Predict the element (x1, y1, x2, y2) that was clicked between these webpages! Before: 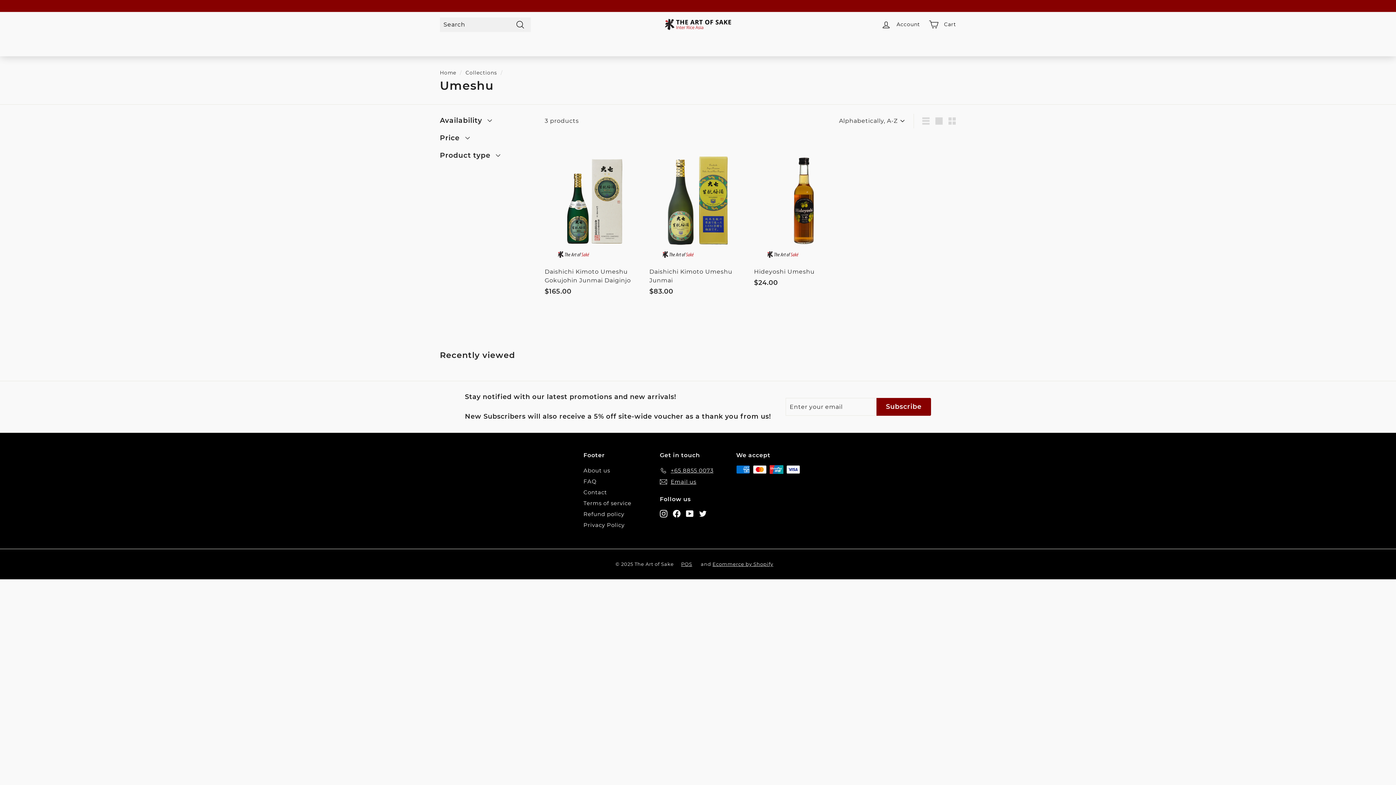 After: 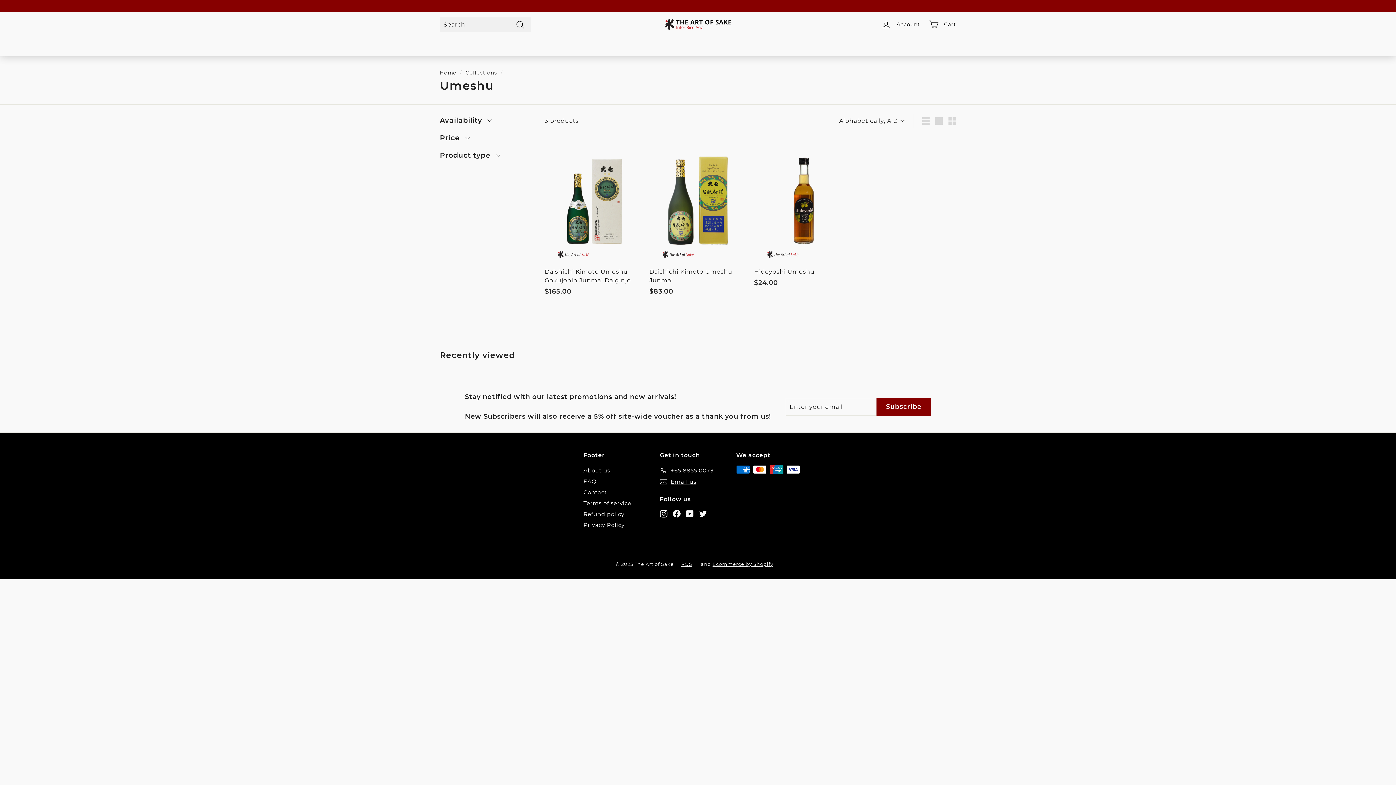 Action: label: +65 8855 0073 bbox: (660, 465, 713, 476)